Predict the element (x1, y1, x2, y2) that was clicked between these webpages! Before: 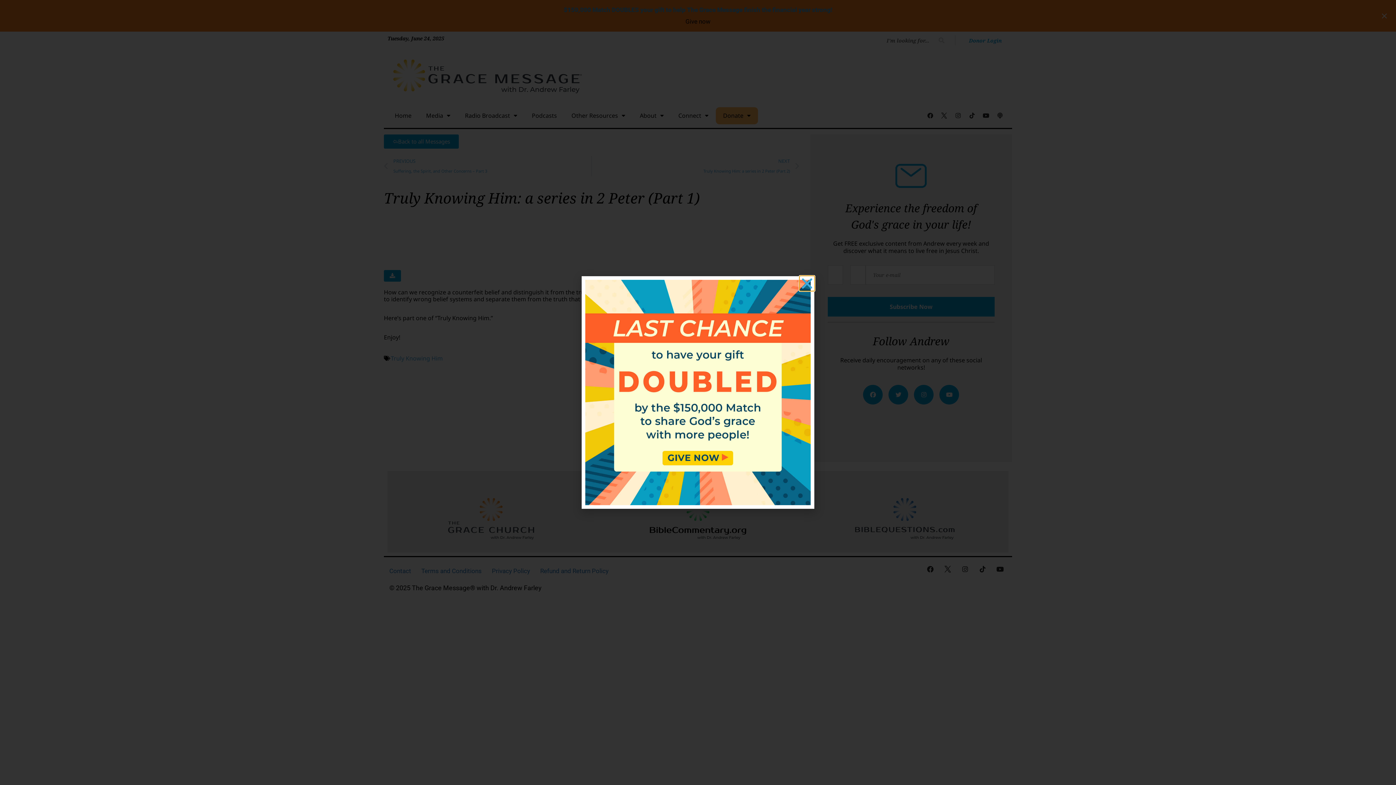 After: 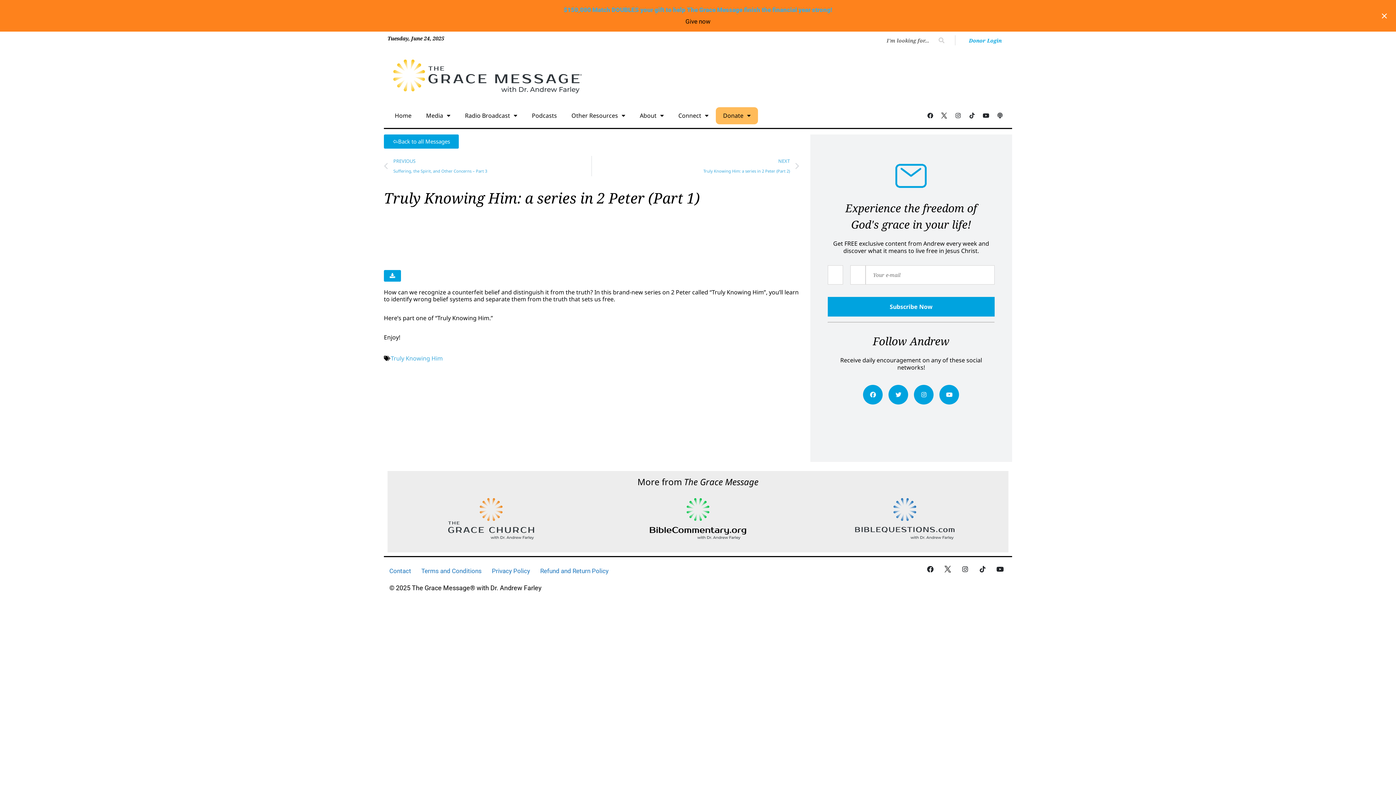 Action: label: Close bbox: (800, 276, 814, 290)